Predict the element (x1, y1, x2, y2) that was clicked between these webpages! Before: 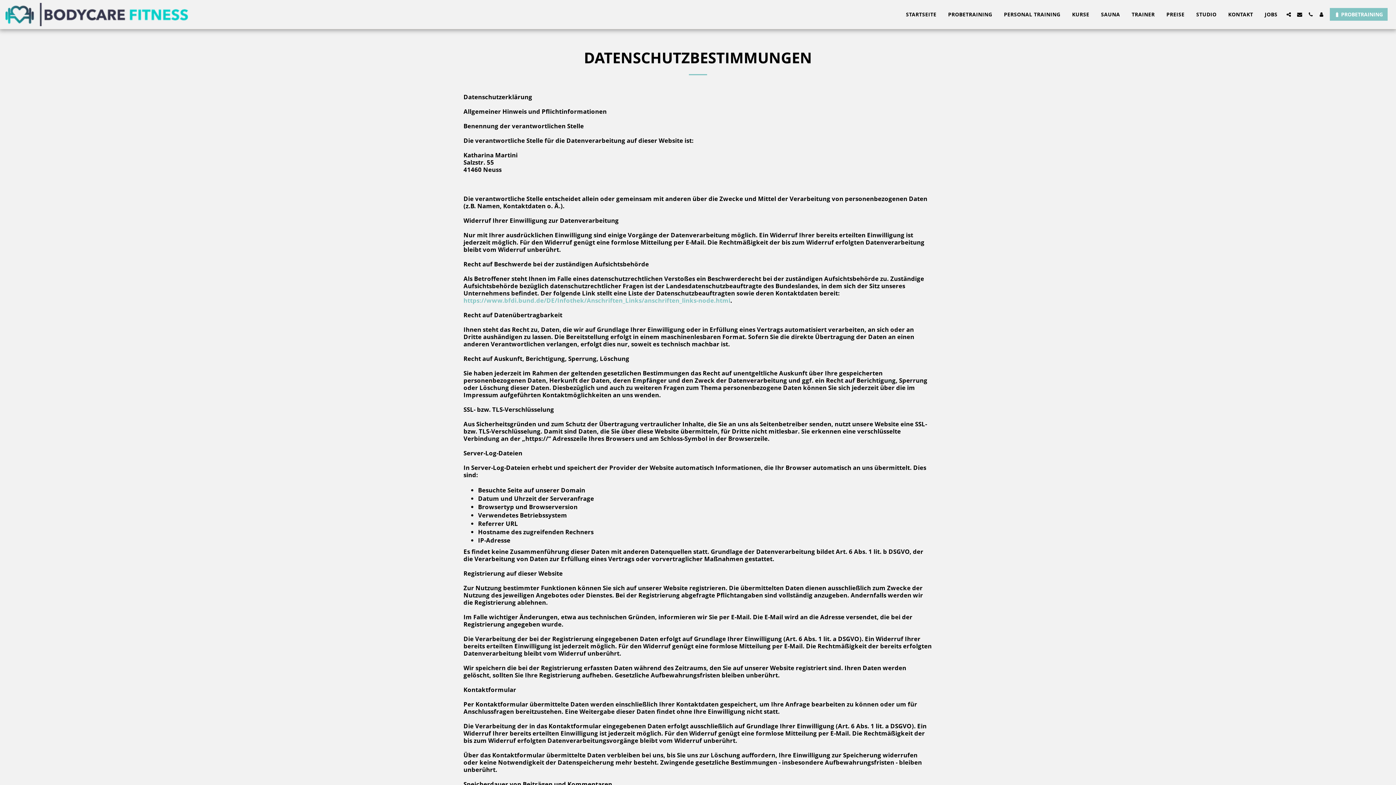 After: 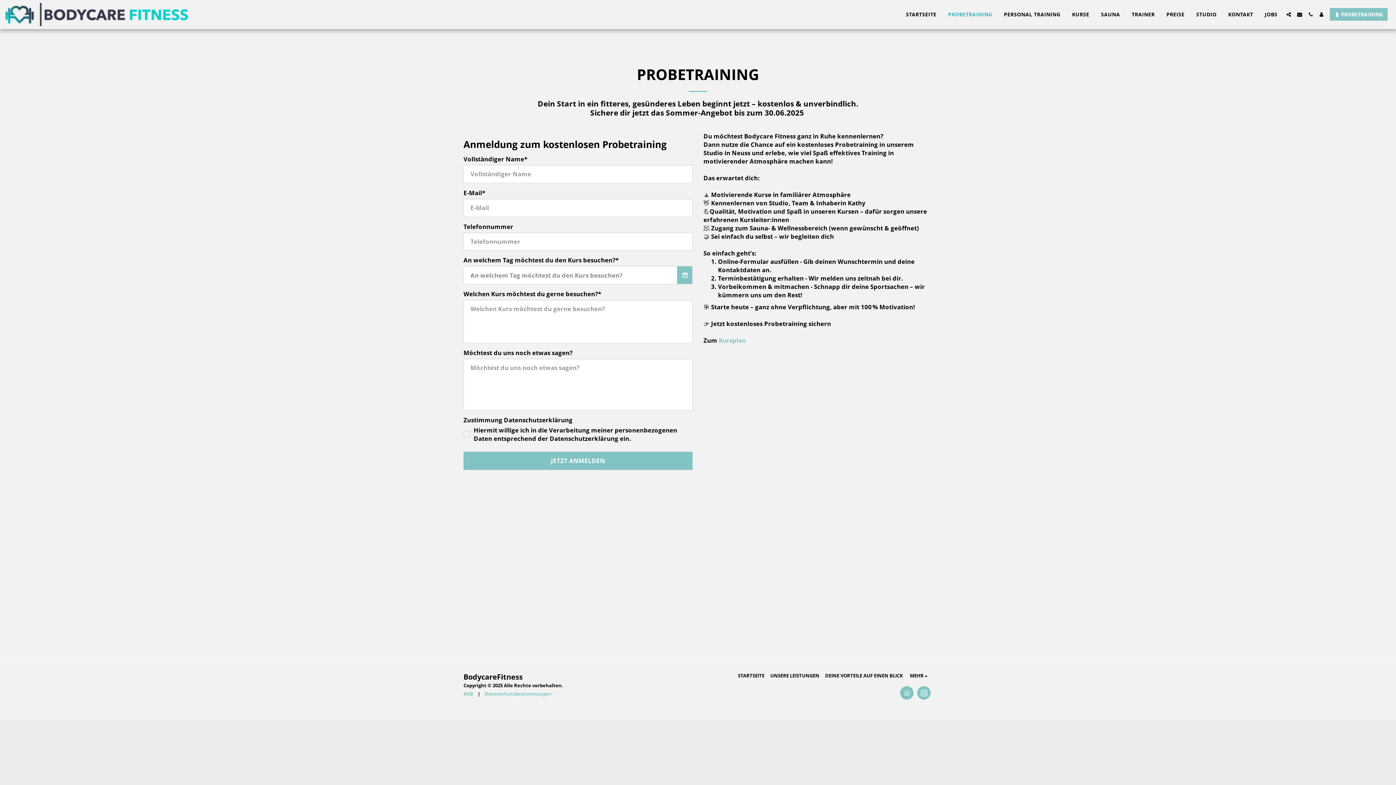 Action: label:  
 
PROBETRAINING bbox: (1330, 8, 1388, 20)